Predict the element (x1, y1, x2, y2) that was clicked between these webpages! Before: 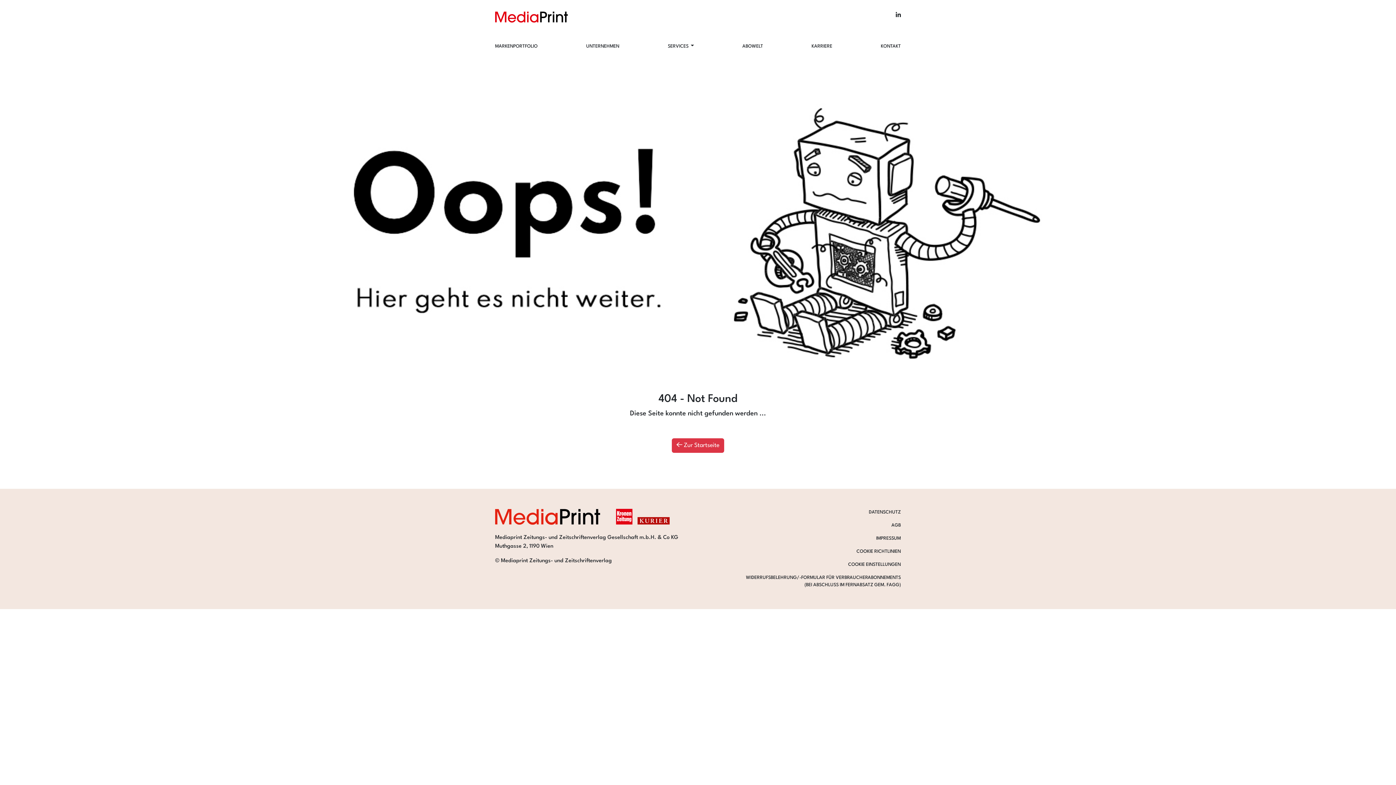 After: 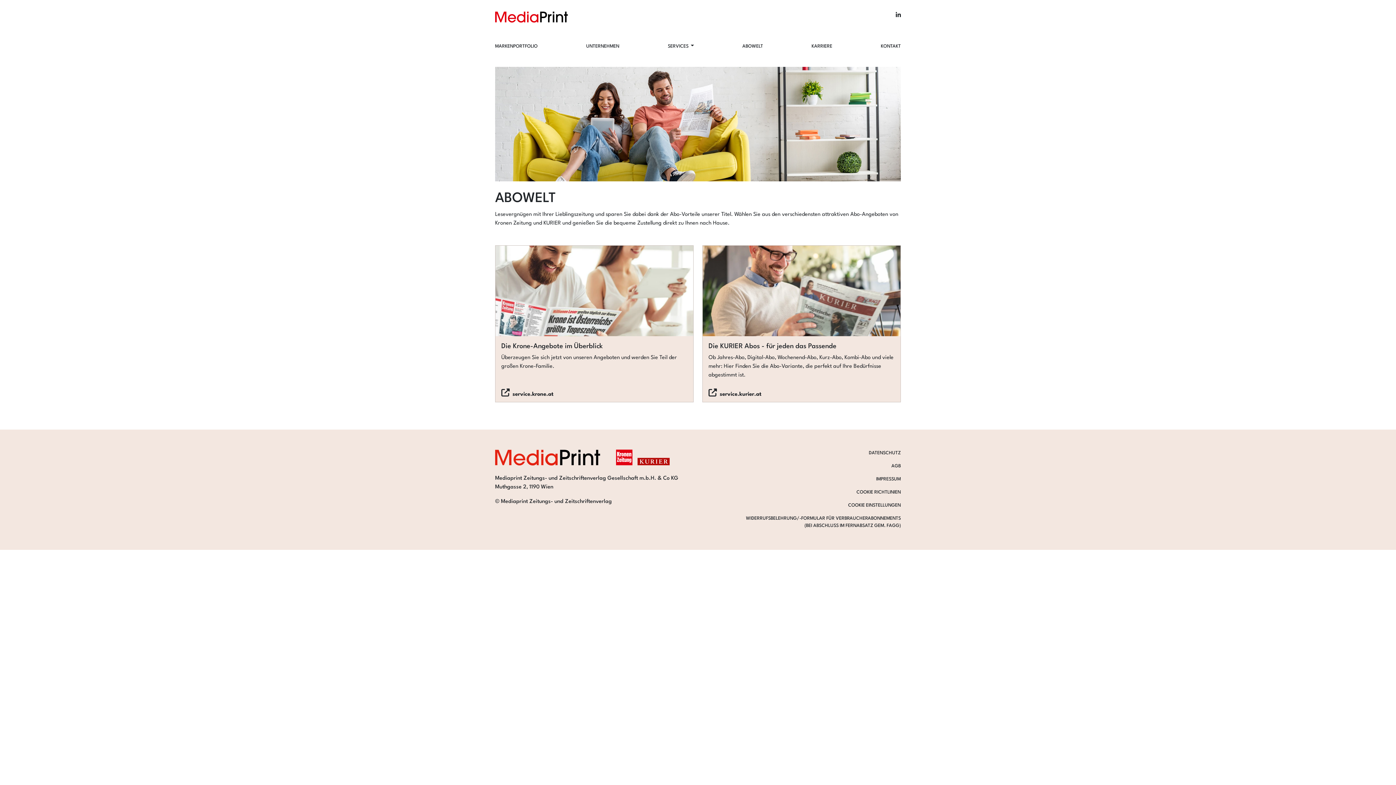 Action: bbox: (742, 39, 763, 53) label: ABOWELT